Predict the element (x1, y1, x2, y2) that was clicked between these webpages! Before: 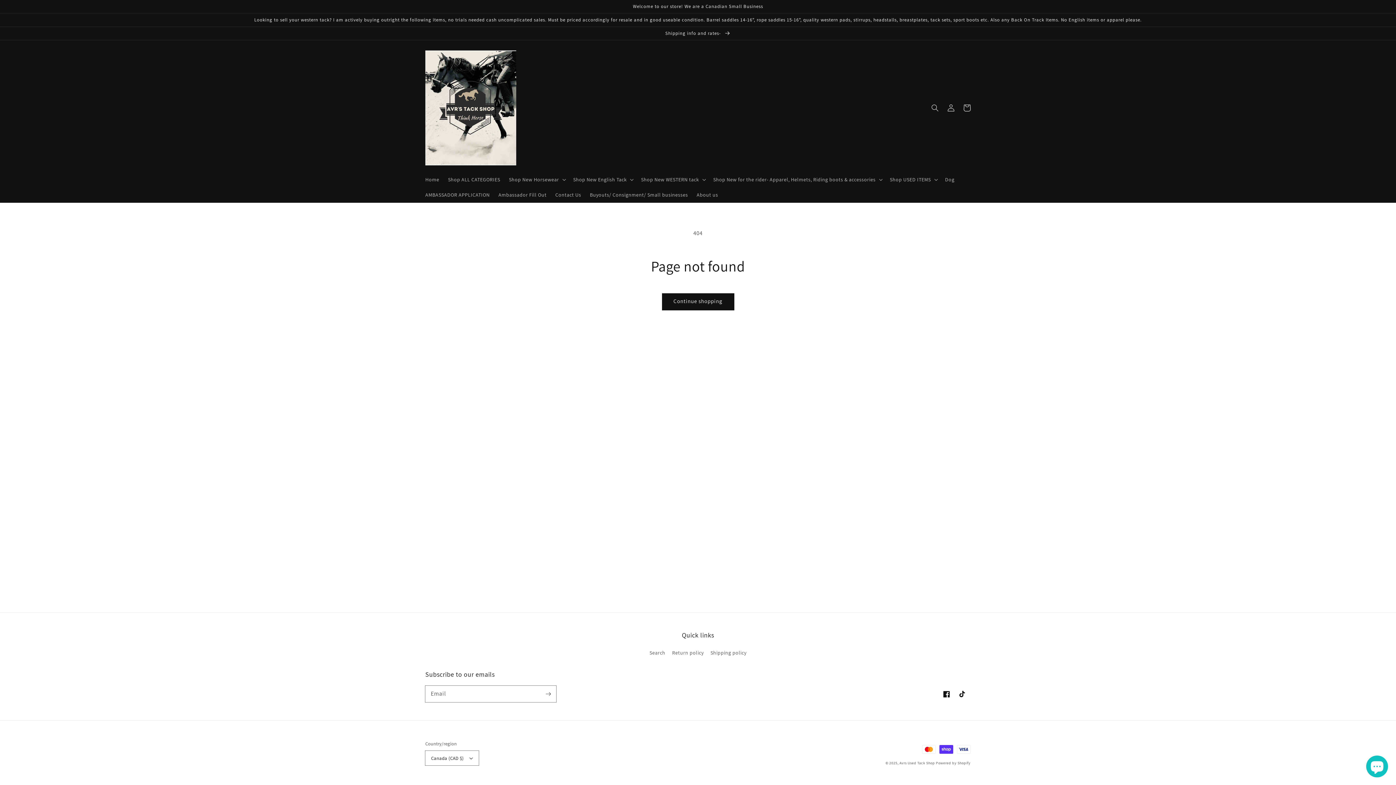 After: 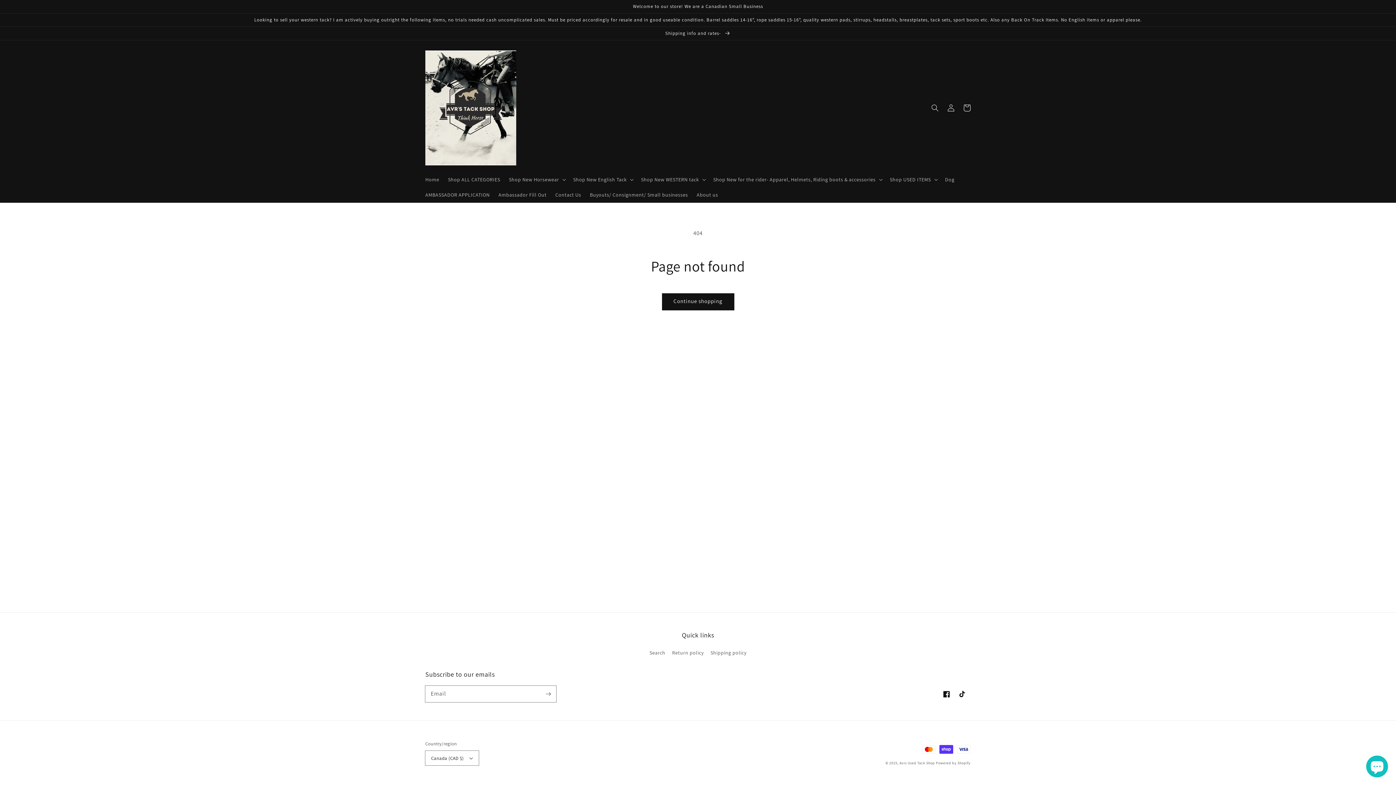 Action: label: TikTok bbox: (954, 686, 970, 702)